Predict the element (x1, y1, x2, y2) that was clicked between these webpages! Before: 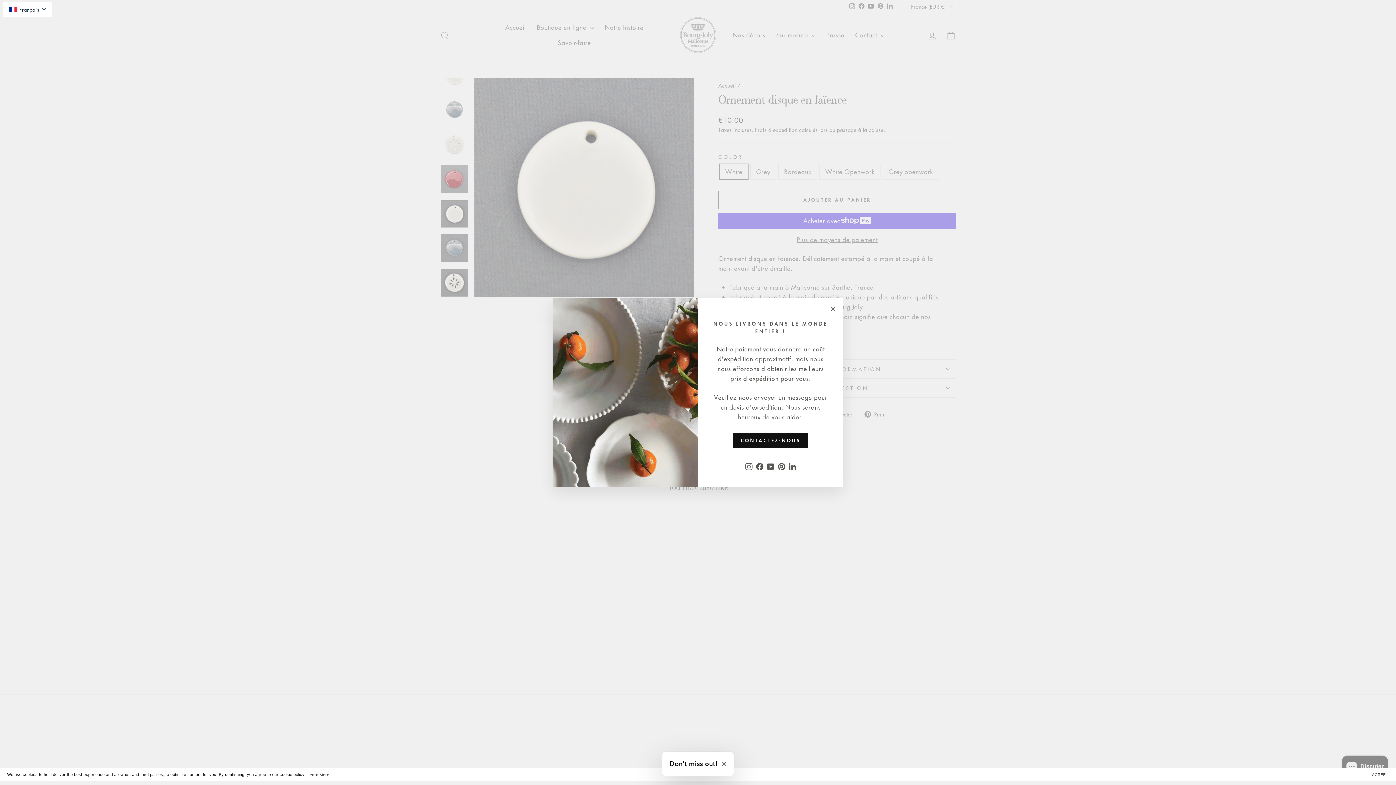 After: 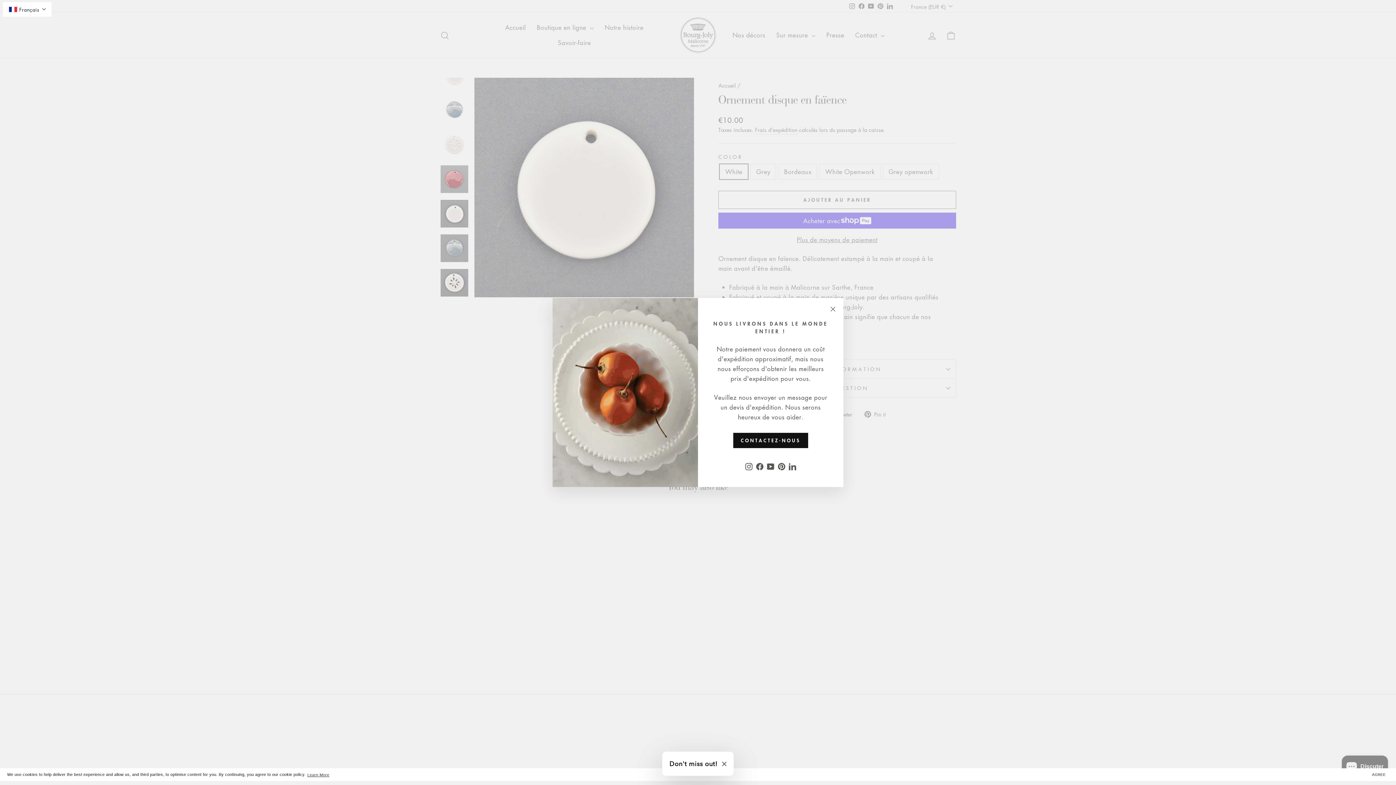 Action: label: Instagram bbox: (743, 459, 754, 472)